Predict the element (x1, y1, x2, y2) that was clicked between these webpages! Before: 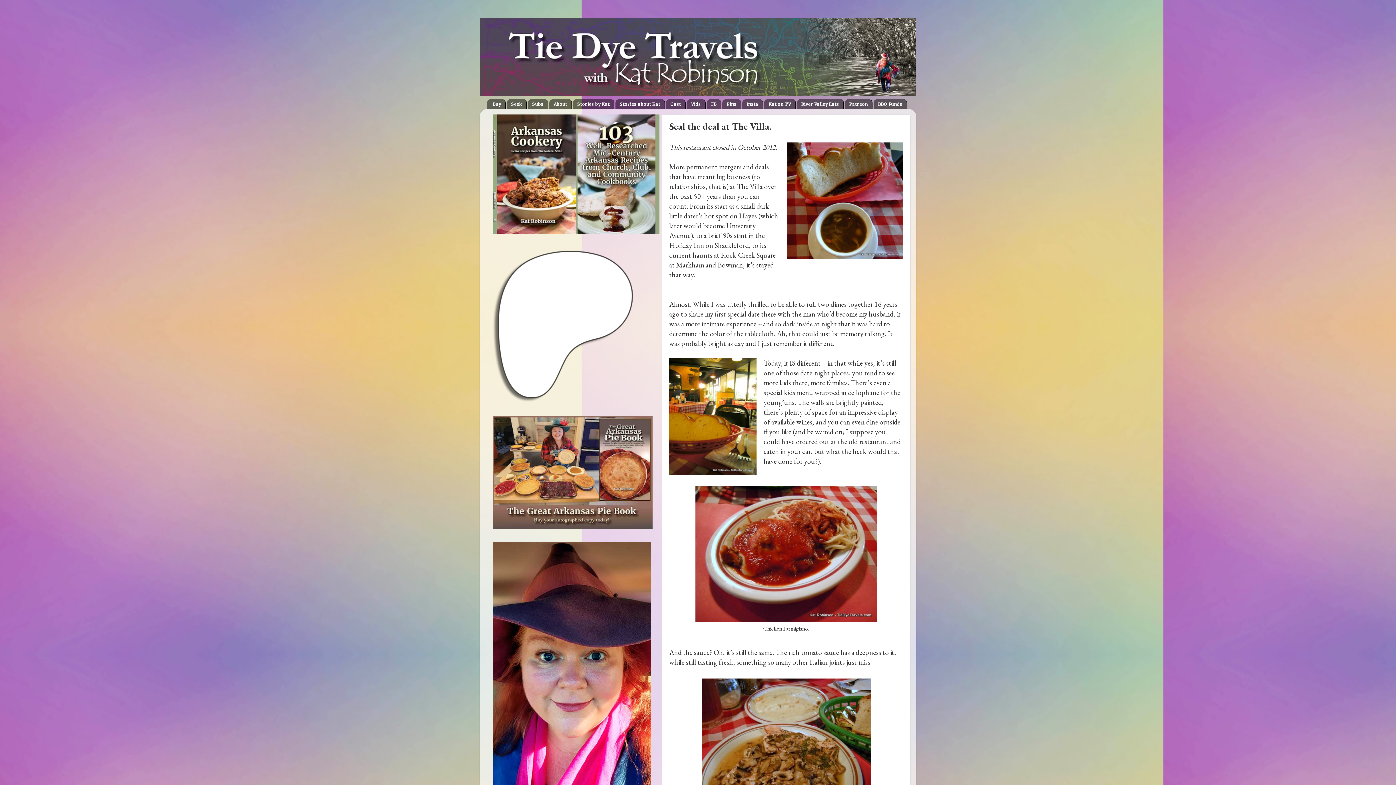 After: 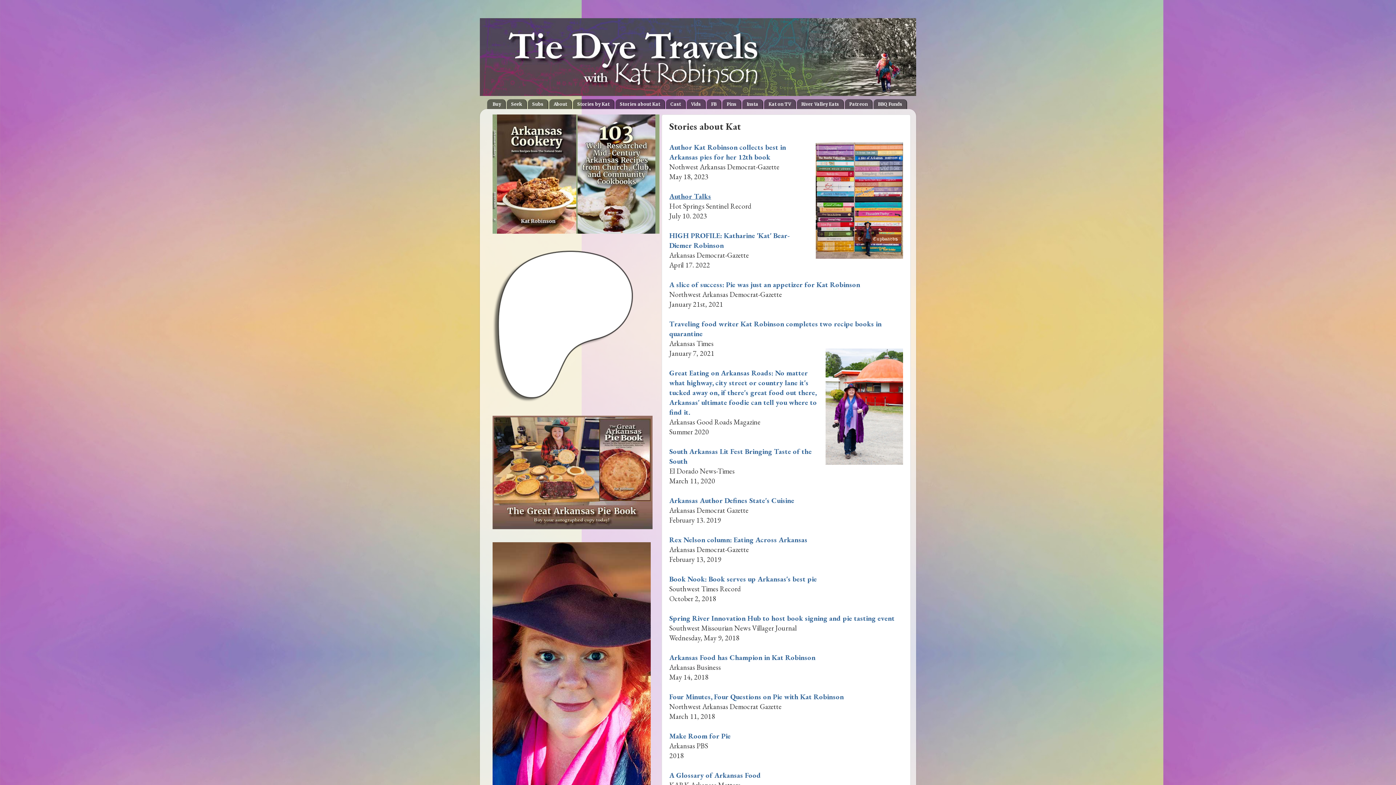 Action: bbox: (615, 99, 665, 109) label: Stories about Kat